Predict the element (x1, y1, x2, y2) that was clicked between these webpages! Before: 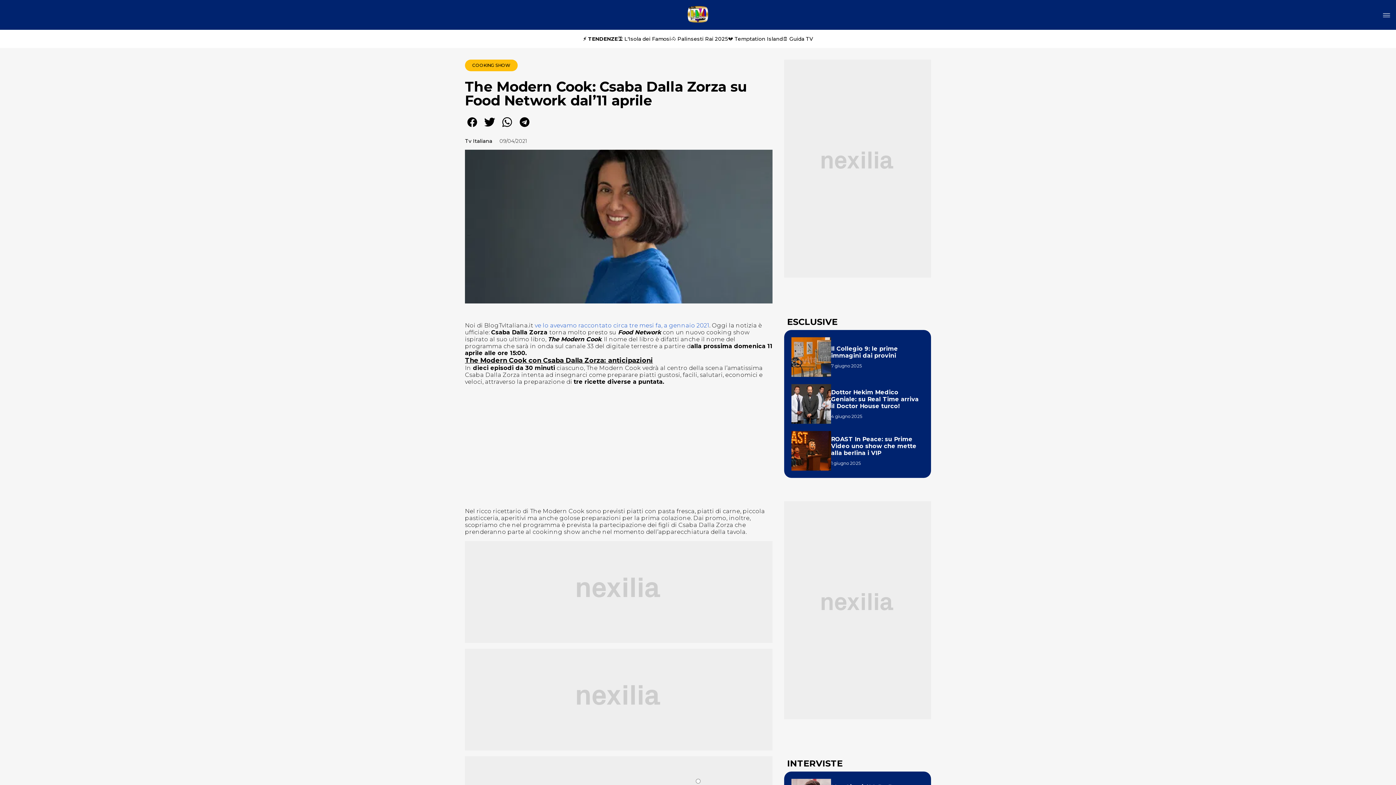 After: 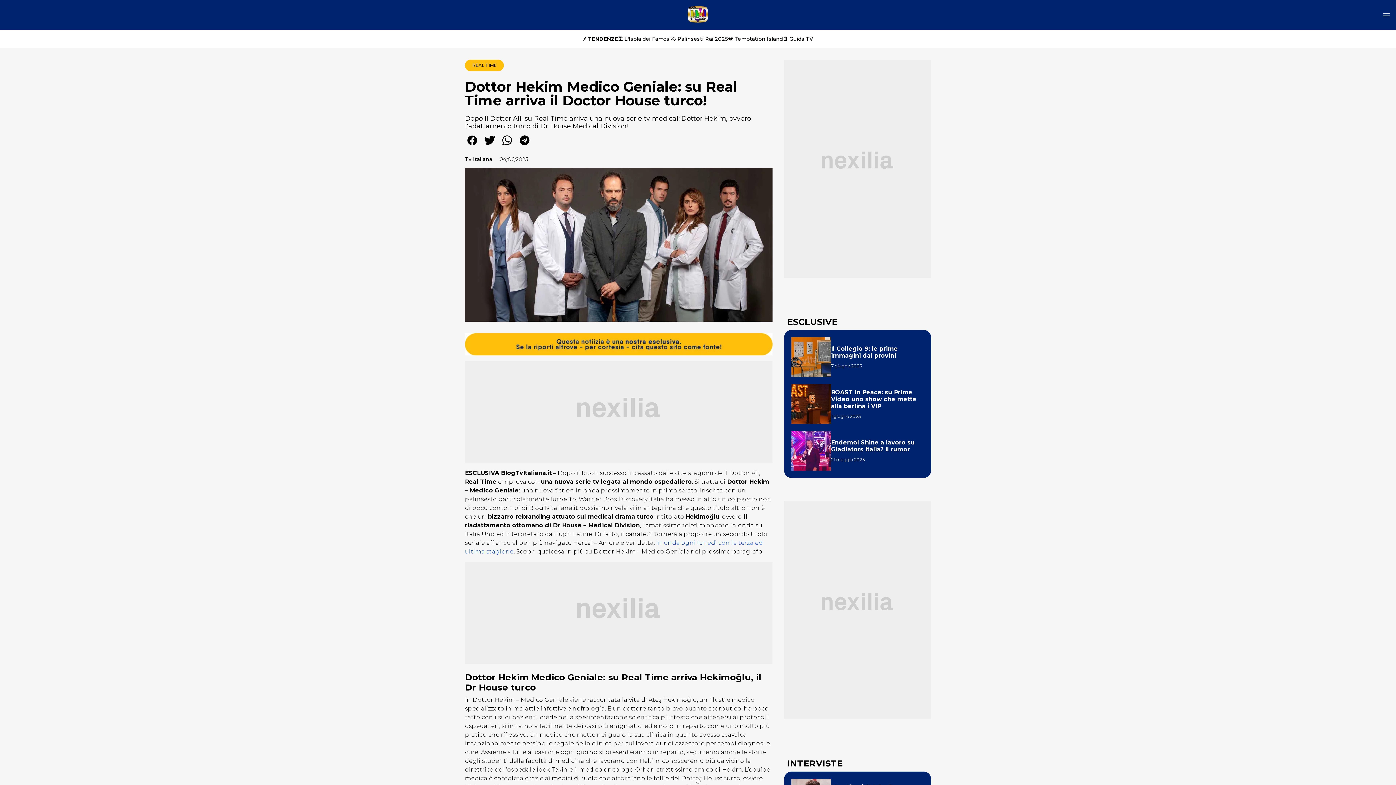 Action: bbox: (791, 384, 831, 424)